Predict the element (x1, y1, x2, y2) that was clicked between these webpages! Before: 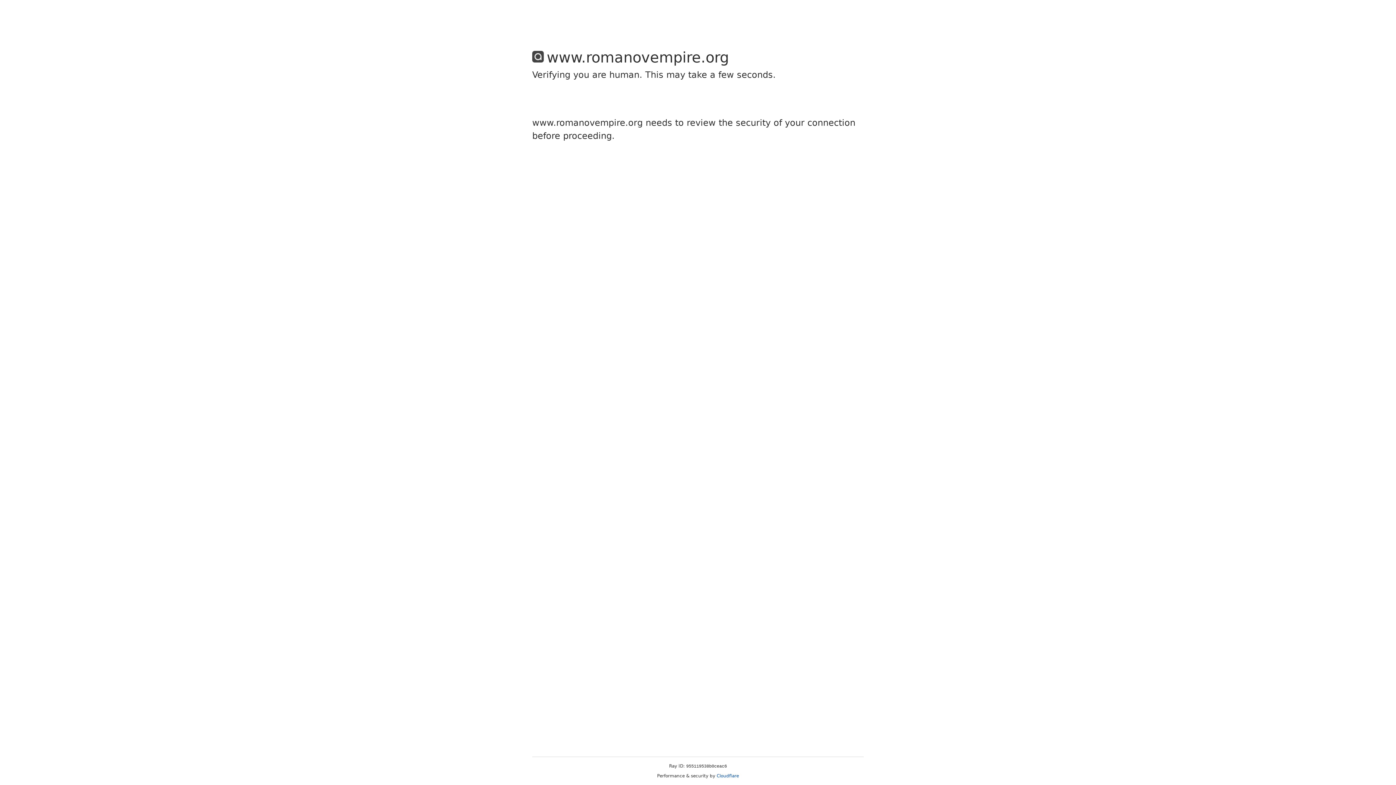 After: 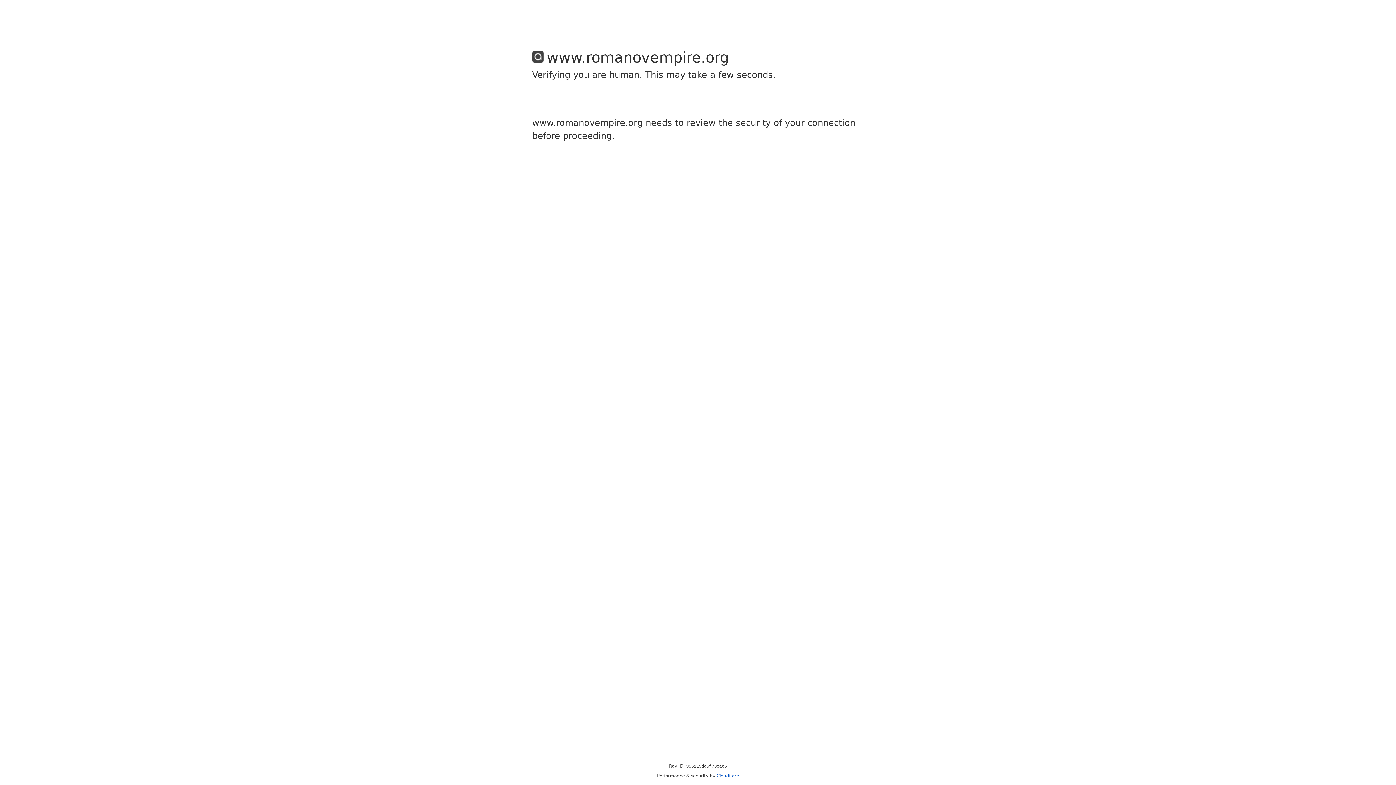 Action: label: Cloudflare bbox: (716, 773, 739, 778)